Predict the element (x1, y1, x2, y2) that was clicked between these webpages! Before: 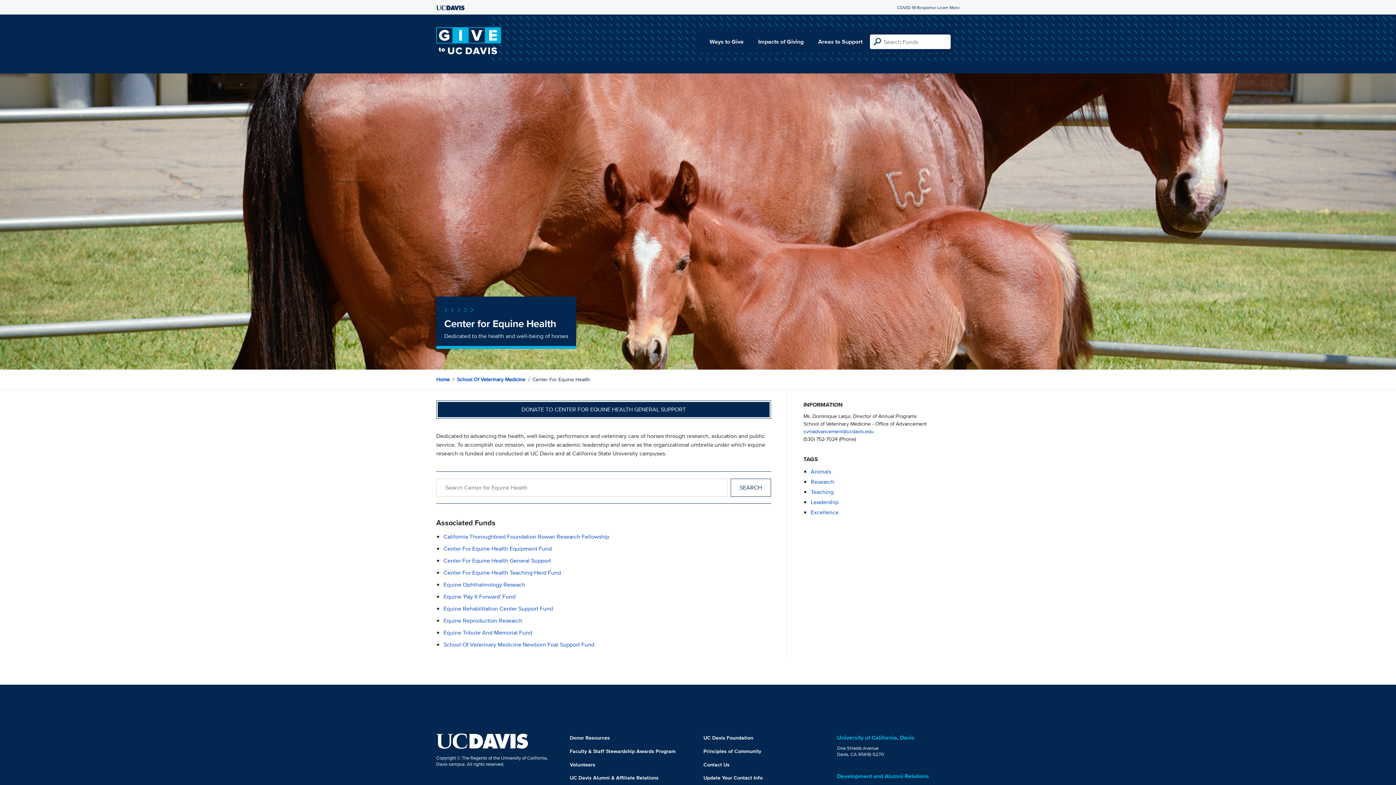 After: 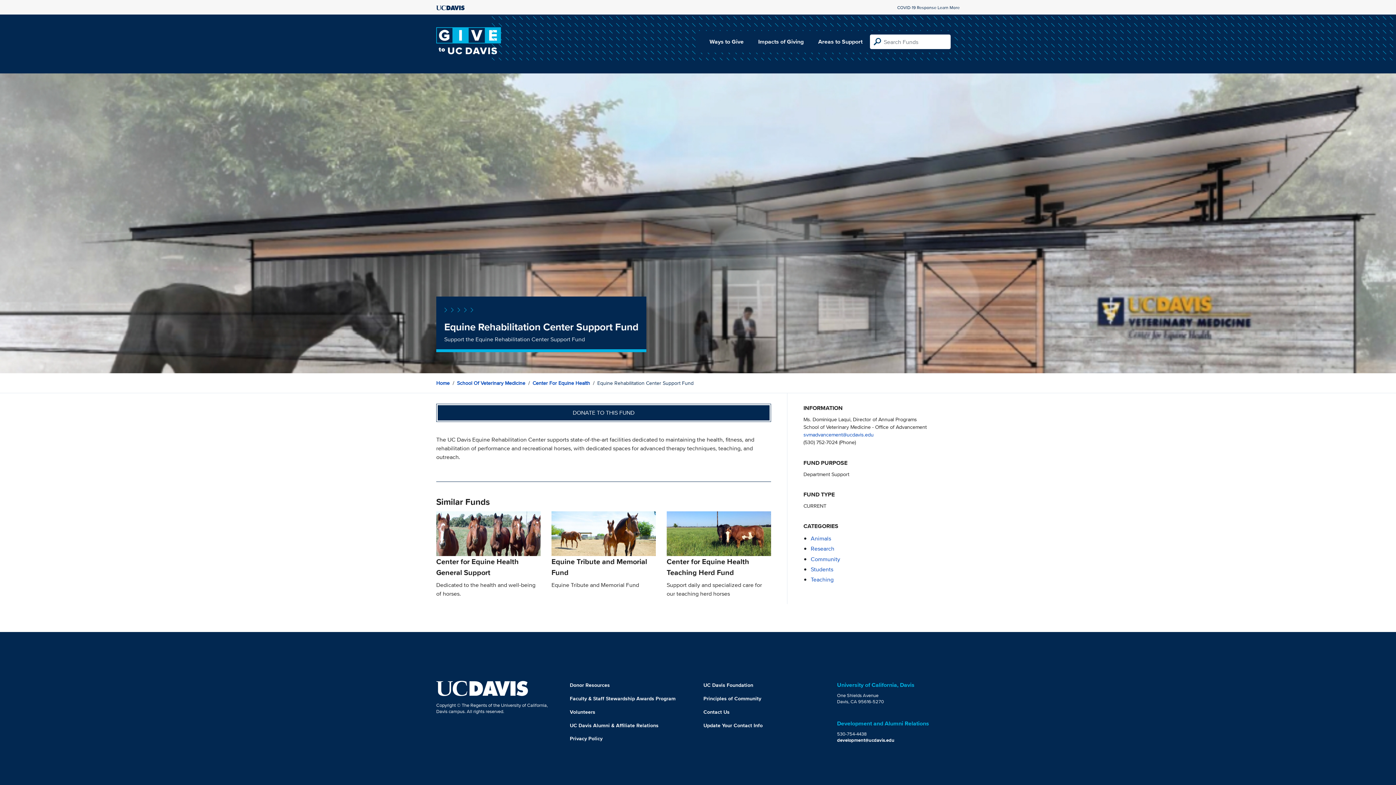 Action: bbox: (443, 604, 553, 613) label: Equine Rehabilitation Center Support Fund